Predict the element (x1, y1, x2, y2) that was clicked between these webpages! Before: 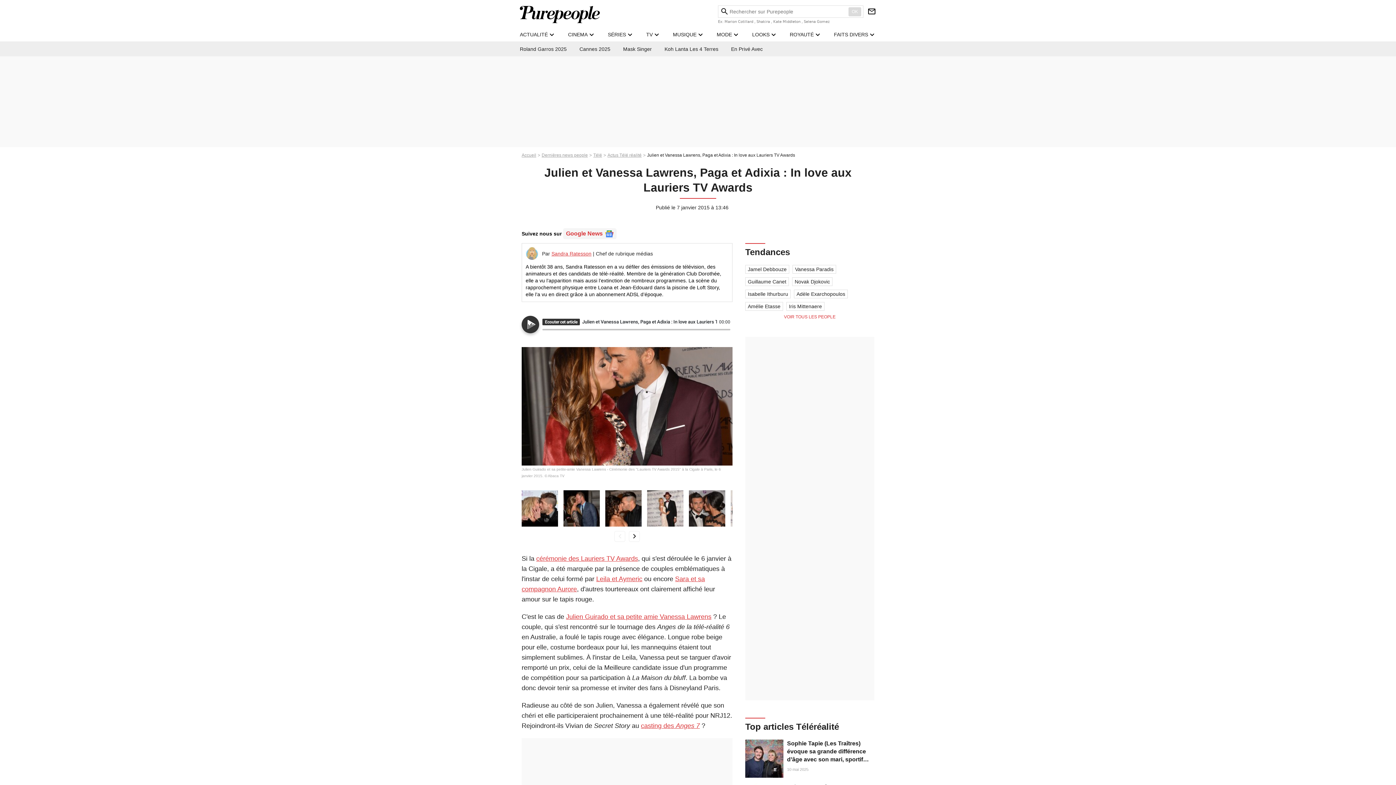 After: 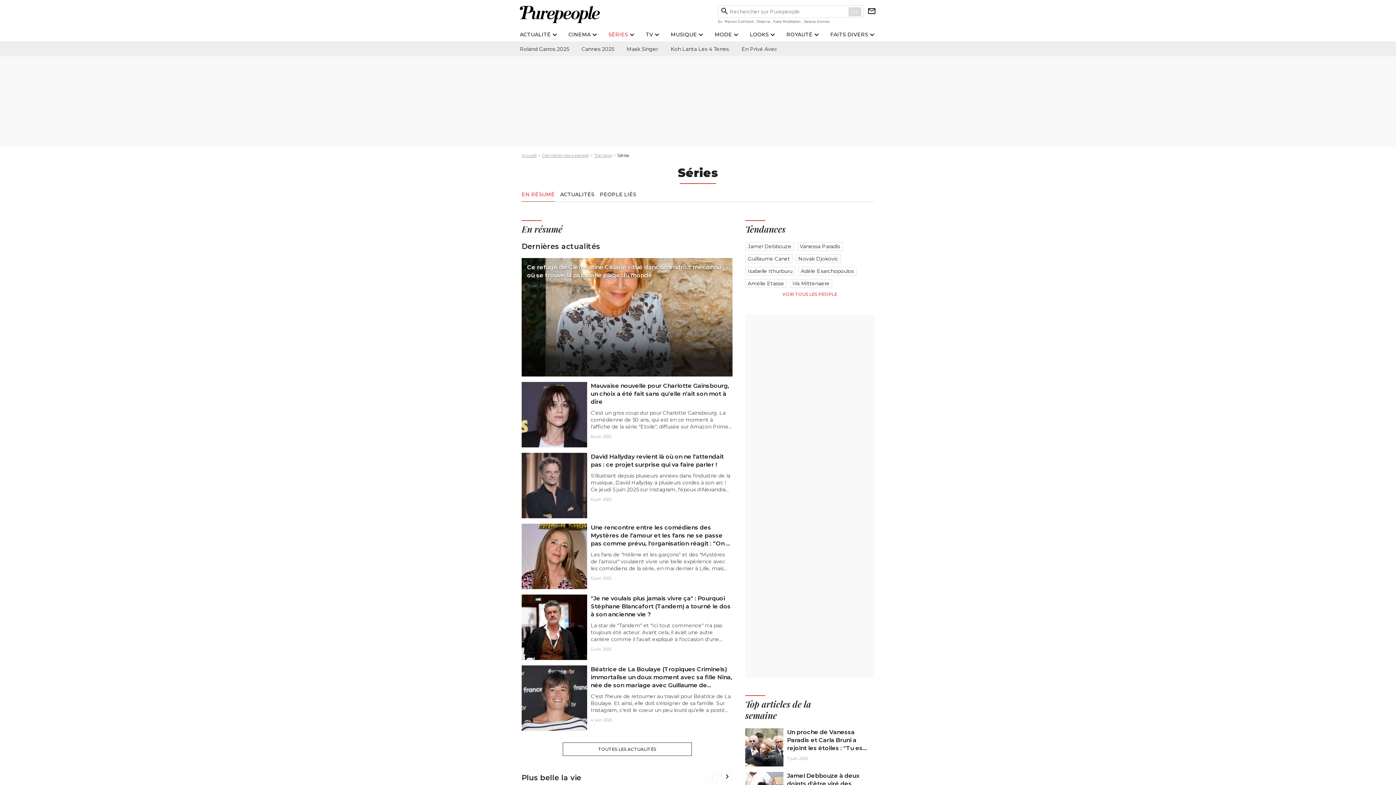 Action: label: SÉRIES bbox: (608, 31, 626, 37)